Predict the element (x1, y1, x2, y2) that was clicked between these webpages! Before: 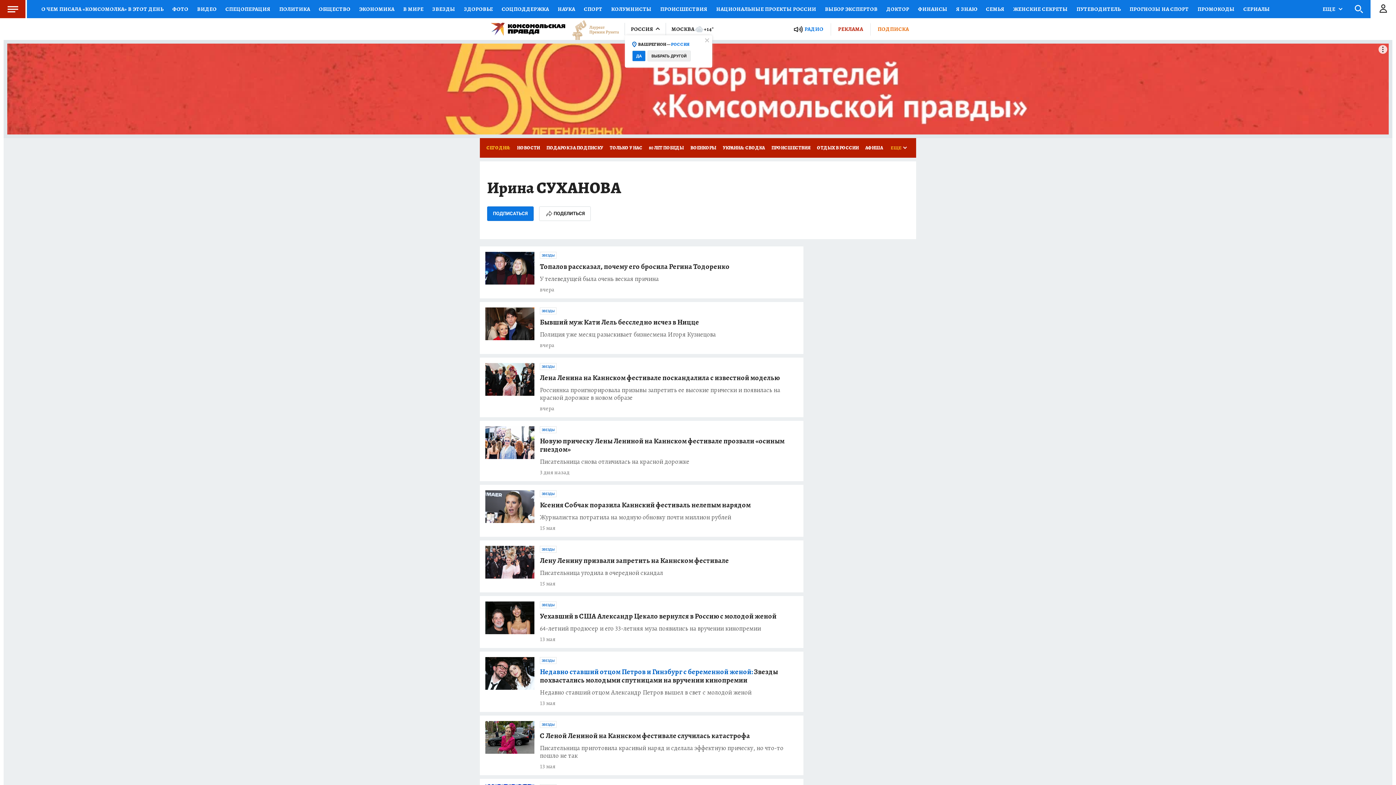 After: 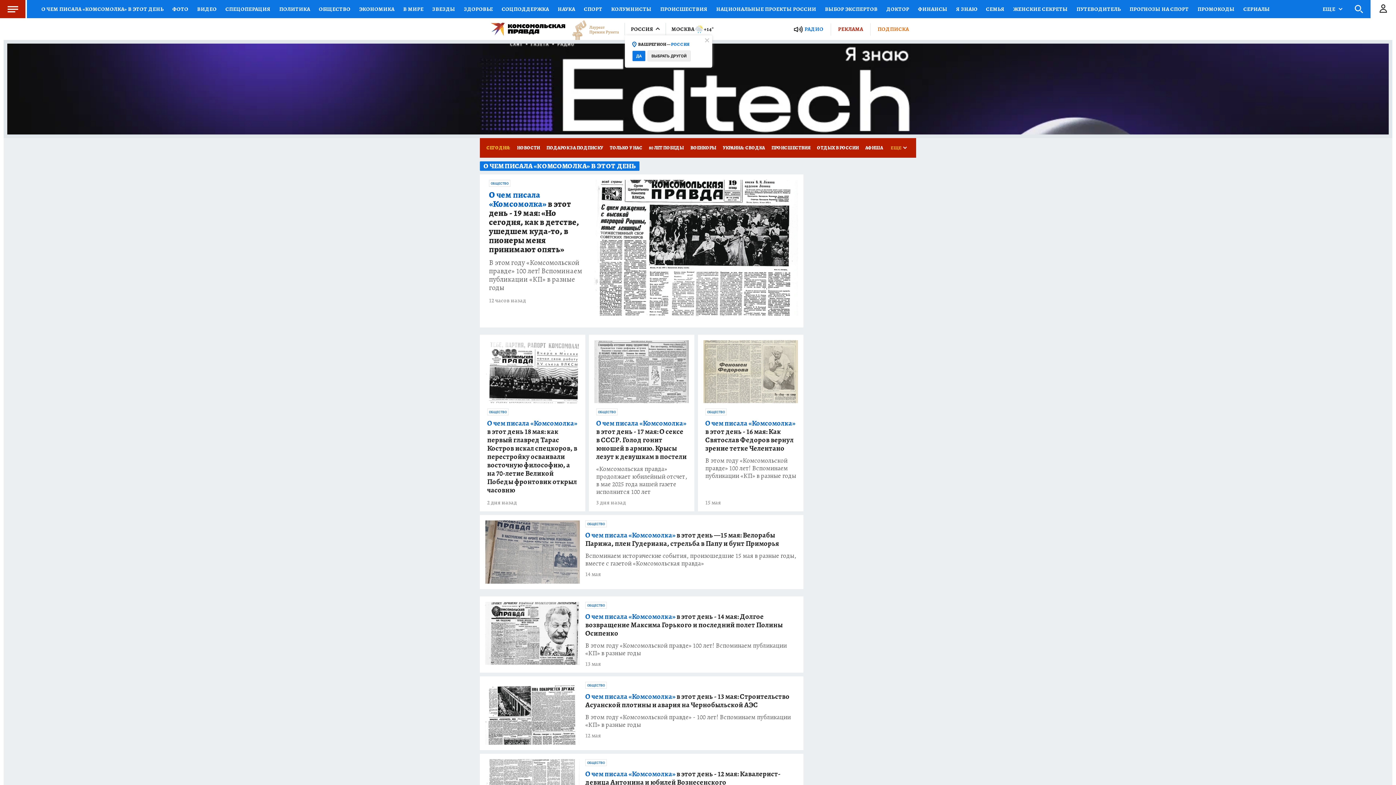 Action: bbox: (37, 0, 168, 18) label: О ЧЕМ ПИСАЛА «КОМСОМОЛКА» В ЭТОТ ДЕНЬ